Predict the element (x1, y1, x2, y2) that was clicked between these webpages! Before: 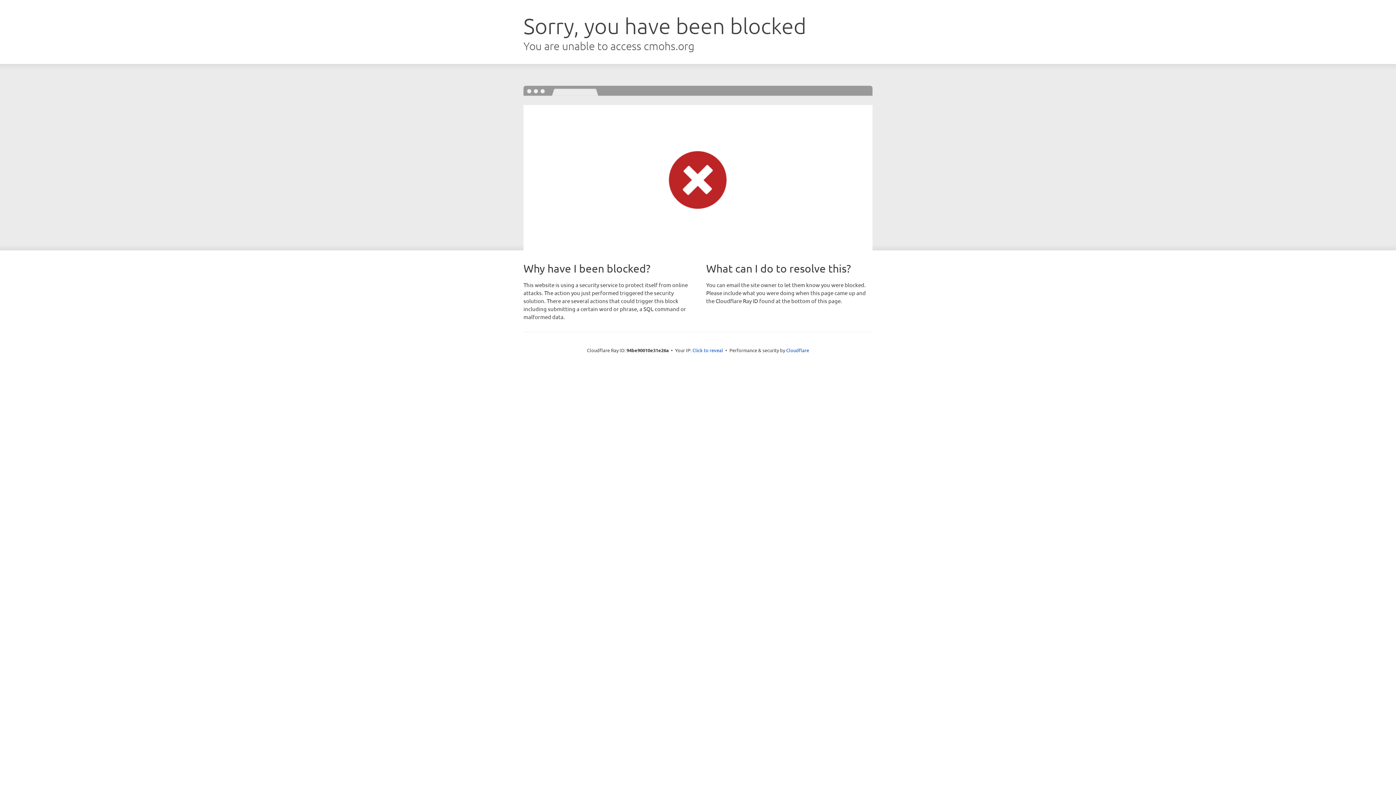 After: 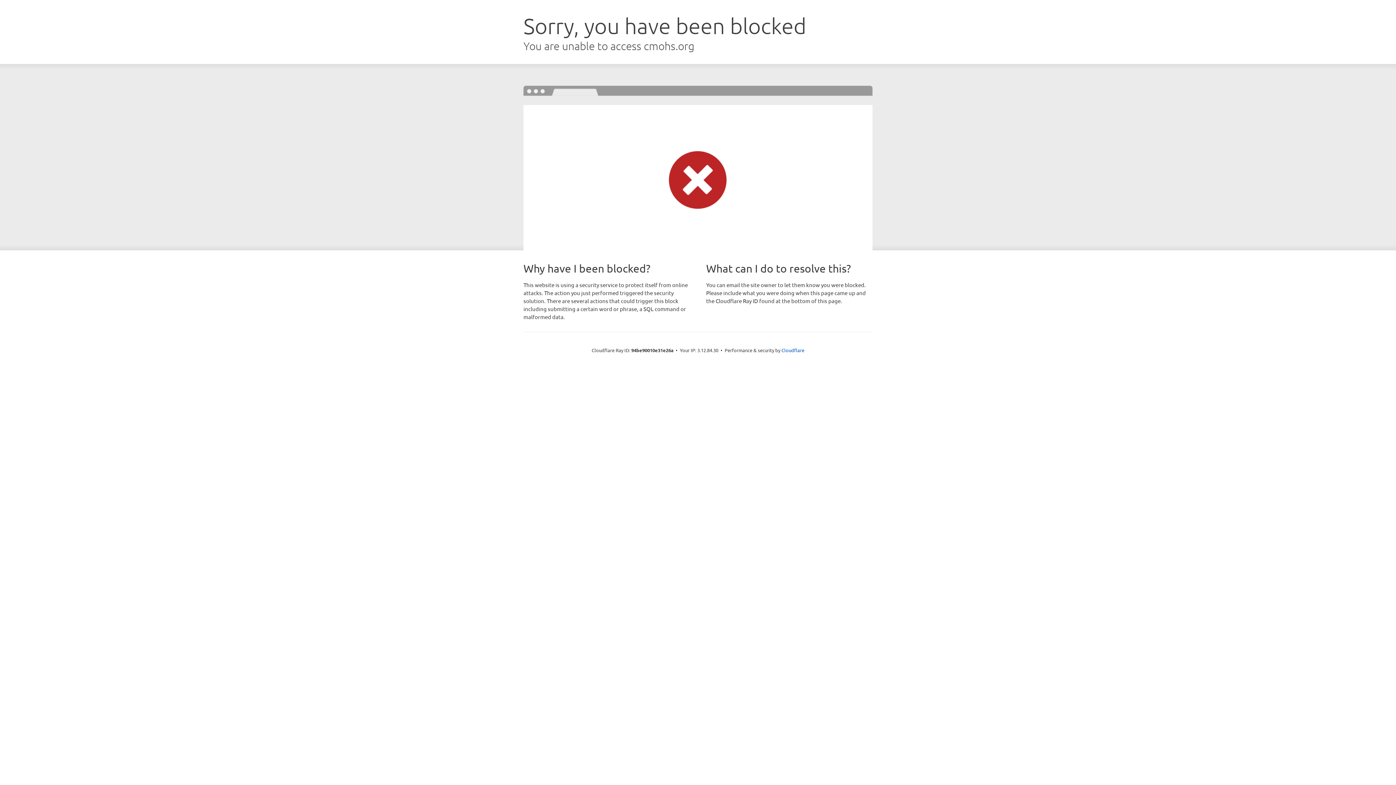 Action: bbox: (692, 346, 723, 353) label: Click to reveal